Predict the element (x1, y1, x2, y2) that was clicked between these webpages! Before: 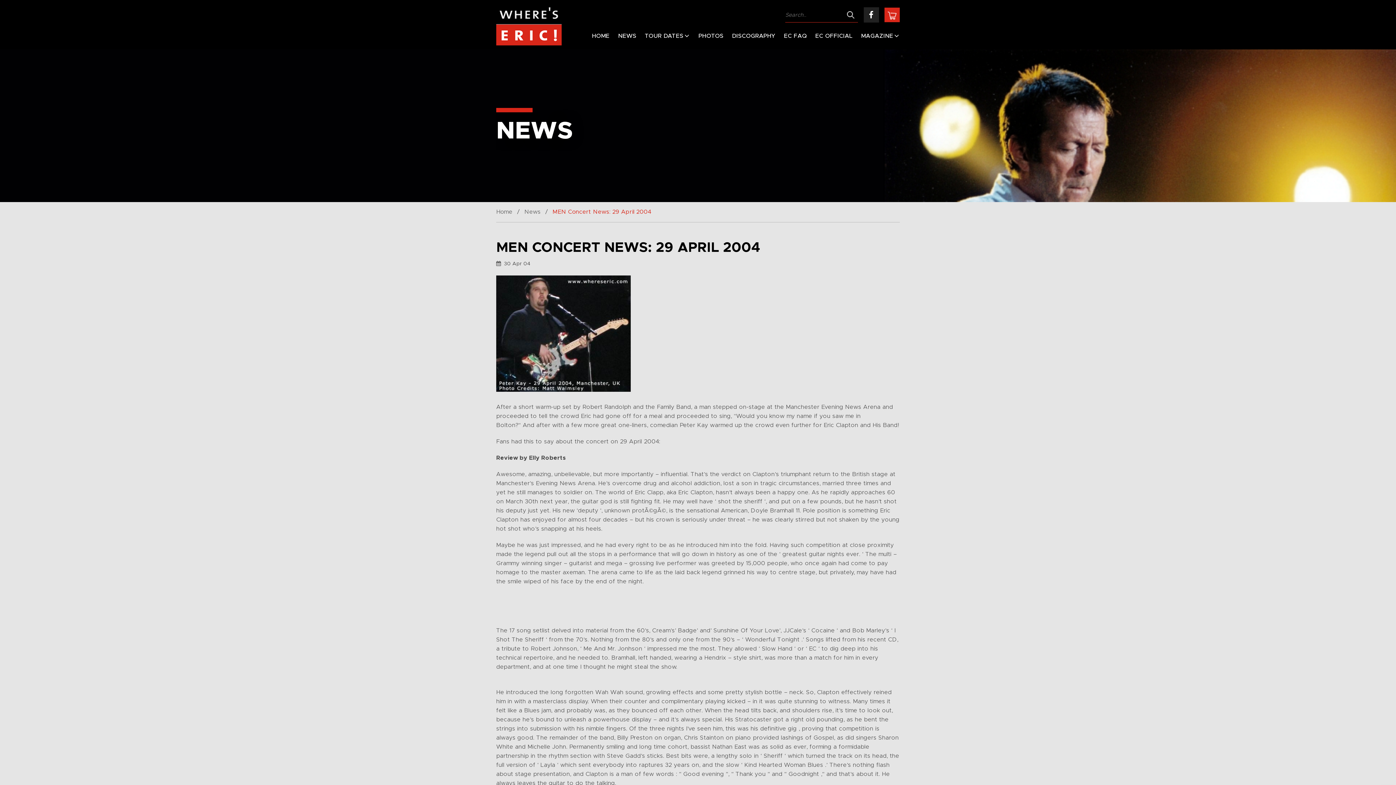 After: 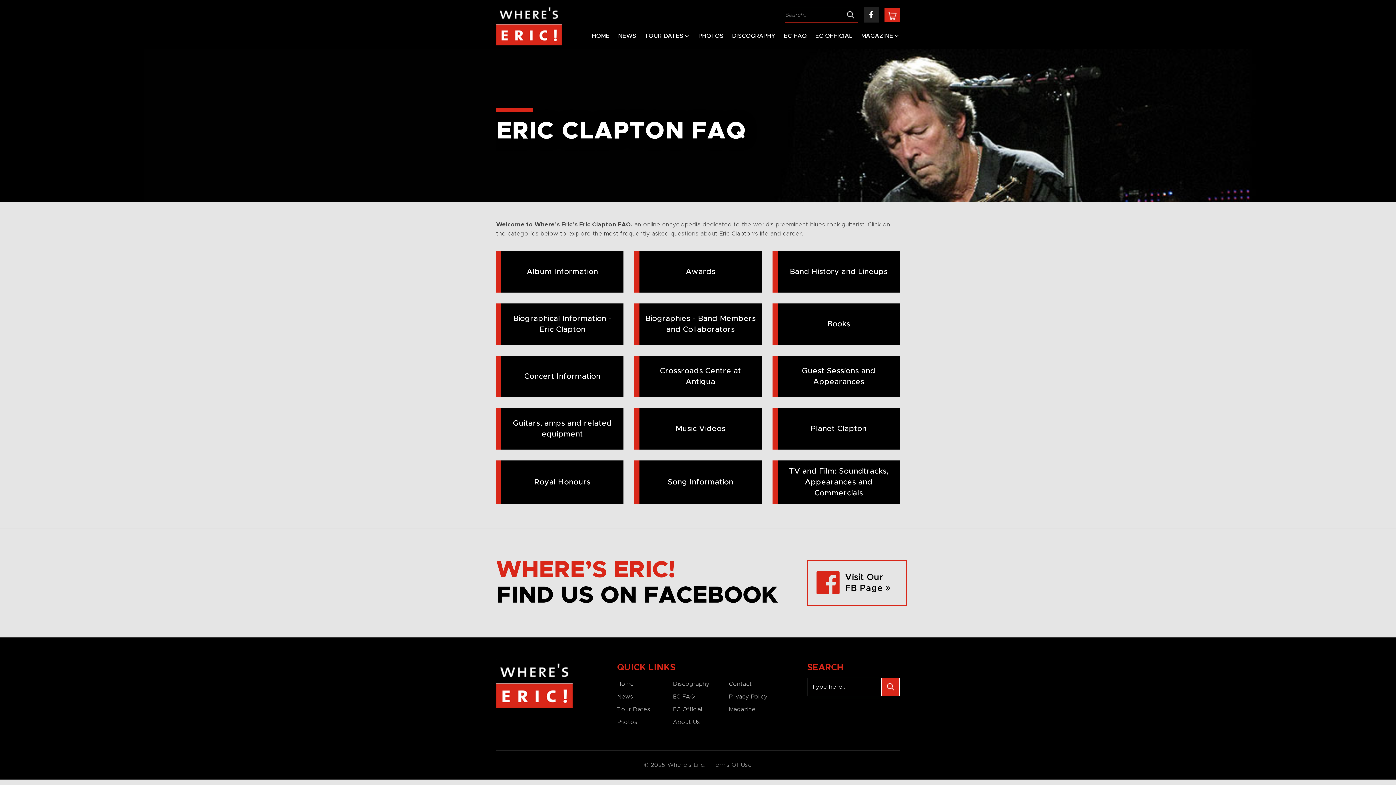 Action: bbox: (784, 30, 807, 41) label: EC FAQ